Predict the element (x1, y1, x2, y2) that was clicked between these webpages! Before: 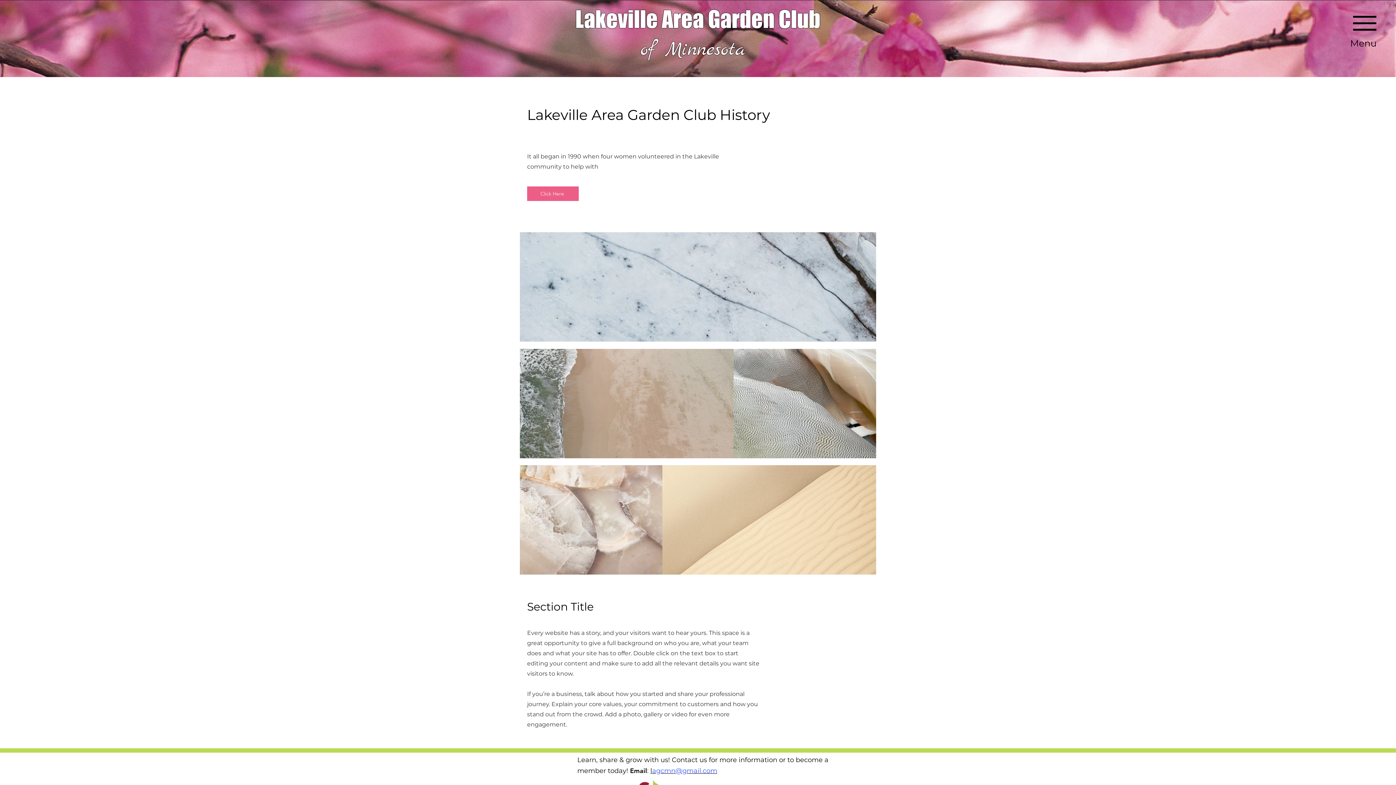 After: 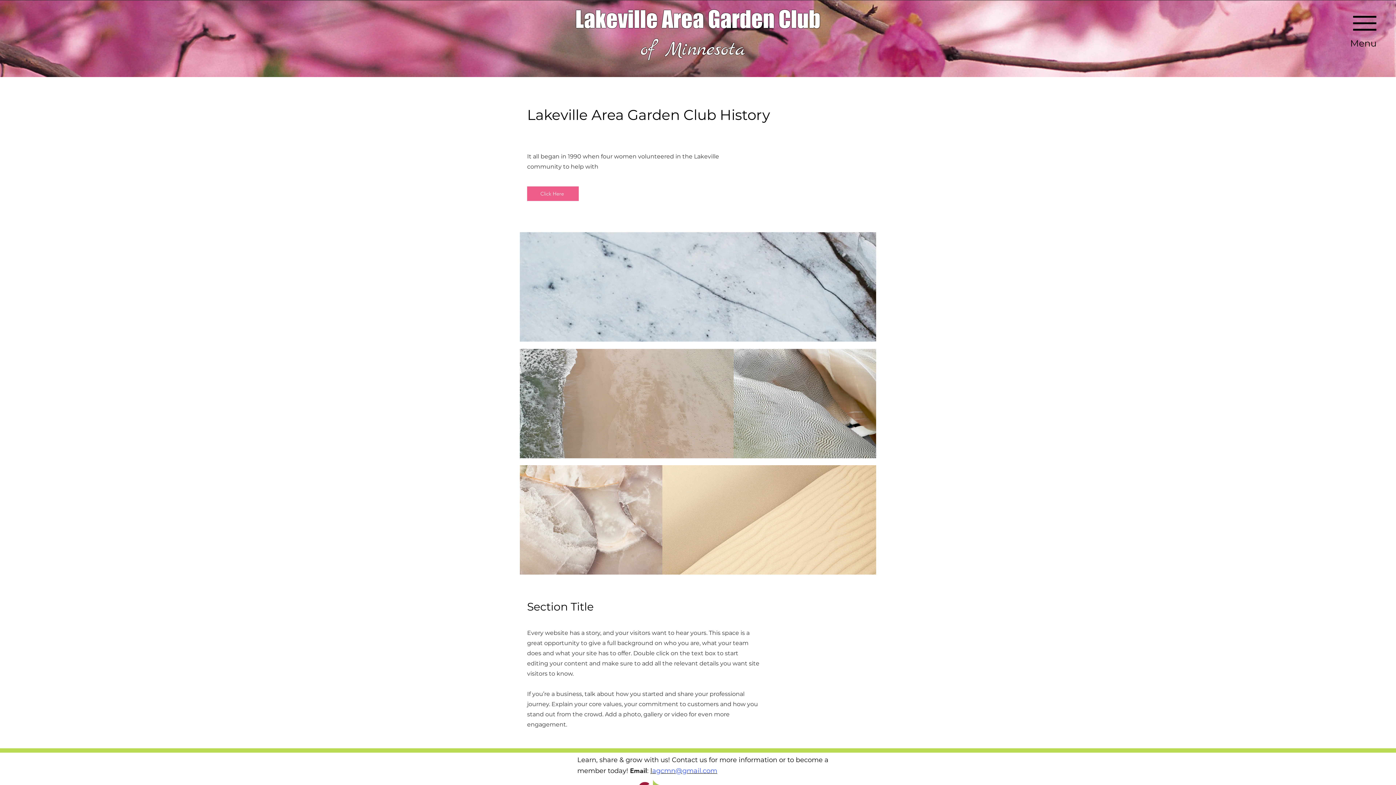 Action: label: lagcmn@gmail.com bbox: (650, 767, 717, 775)